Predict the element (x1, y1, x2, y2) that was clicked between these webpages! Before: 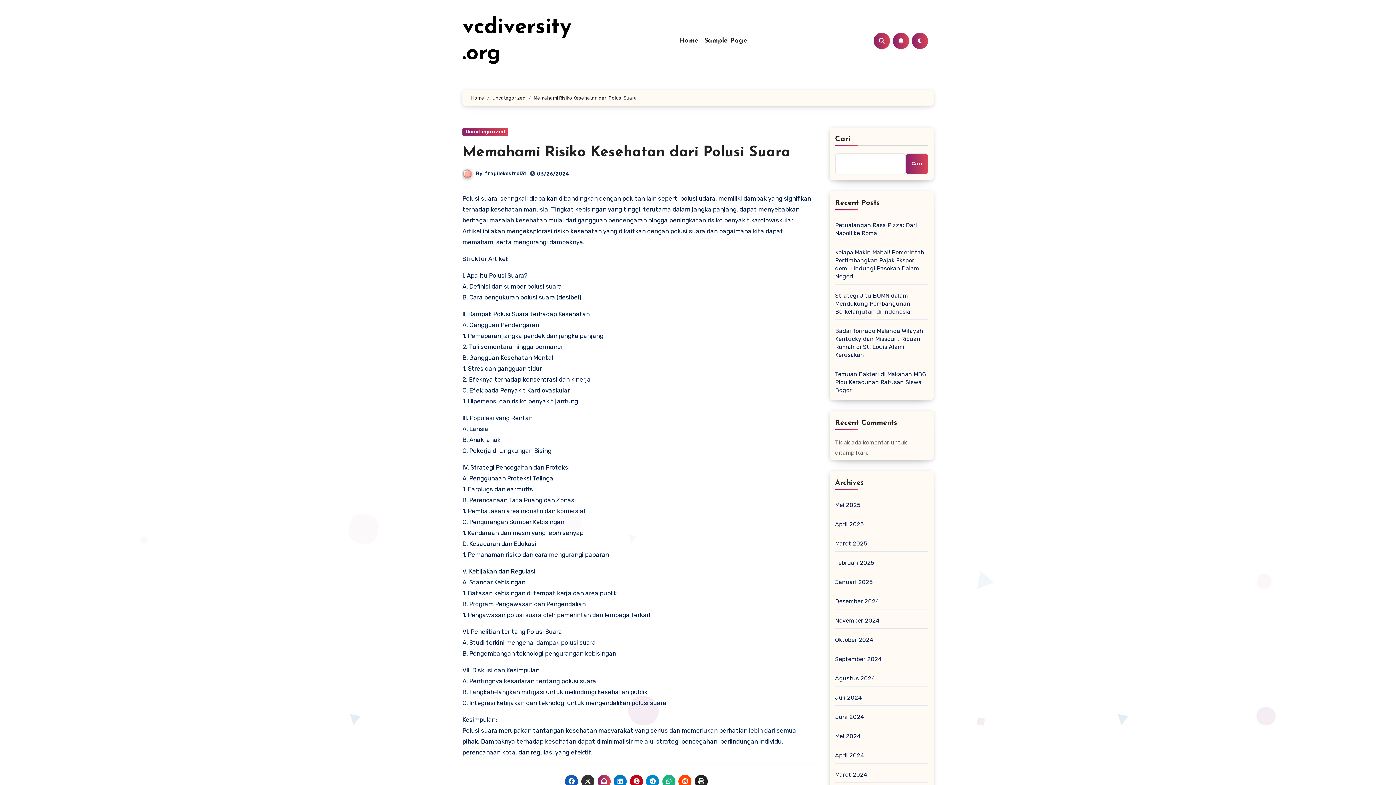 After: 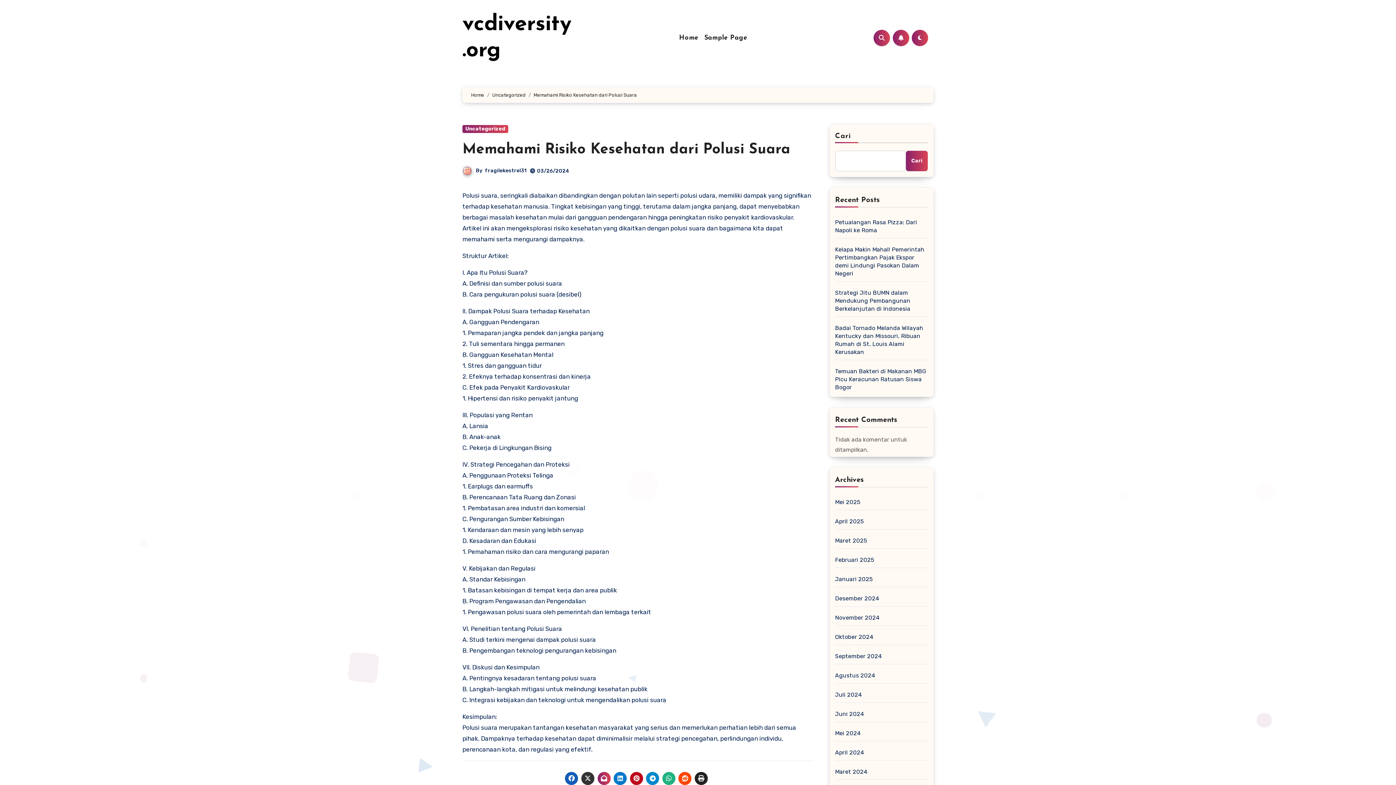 Action: bbox: (565, 775, 578, 788)